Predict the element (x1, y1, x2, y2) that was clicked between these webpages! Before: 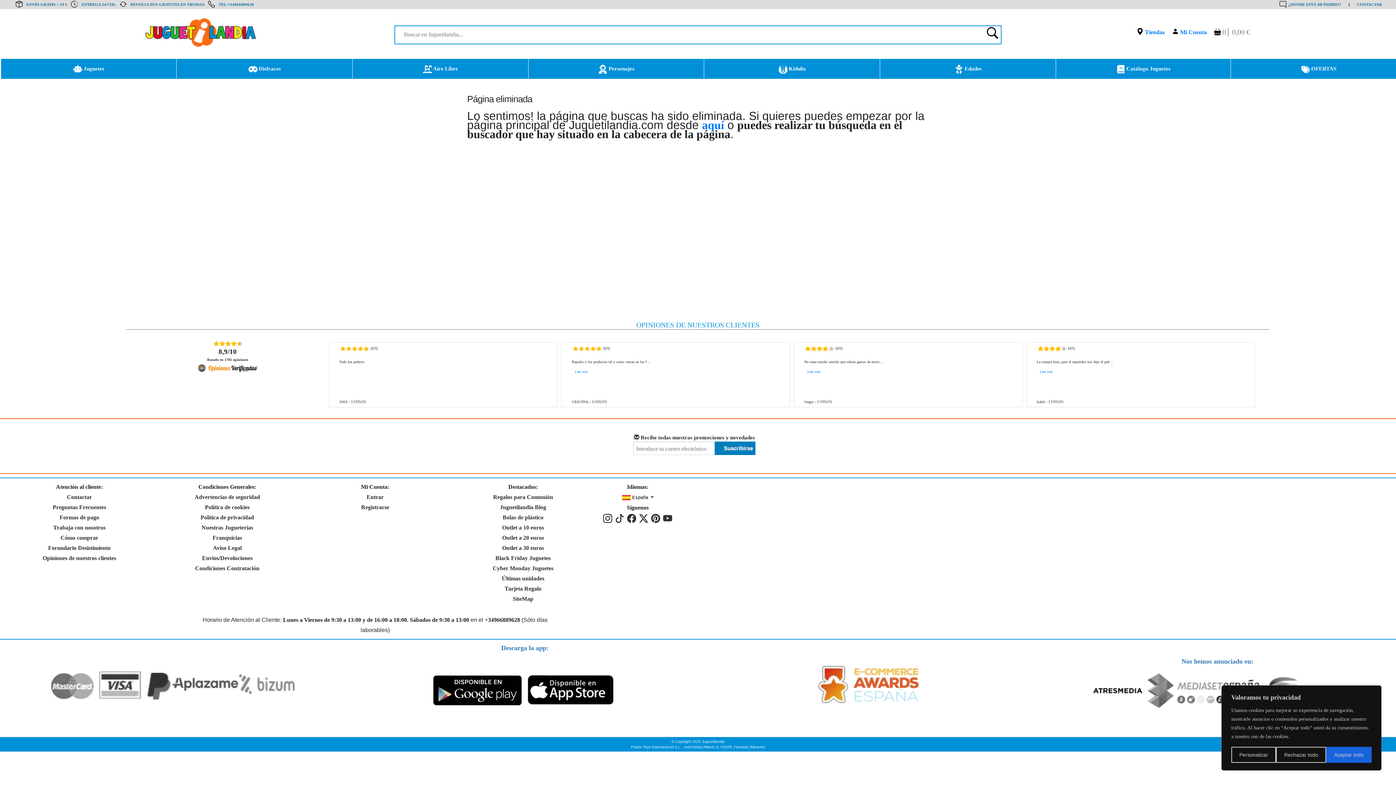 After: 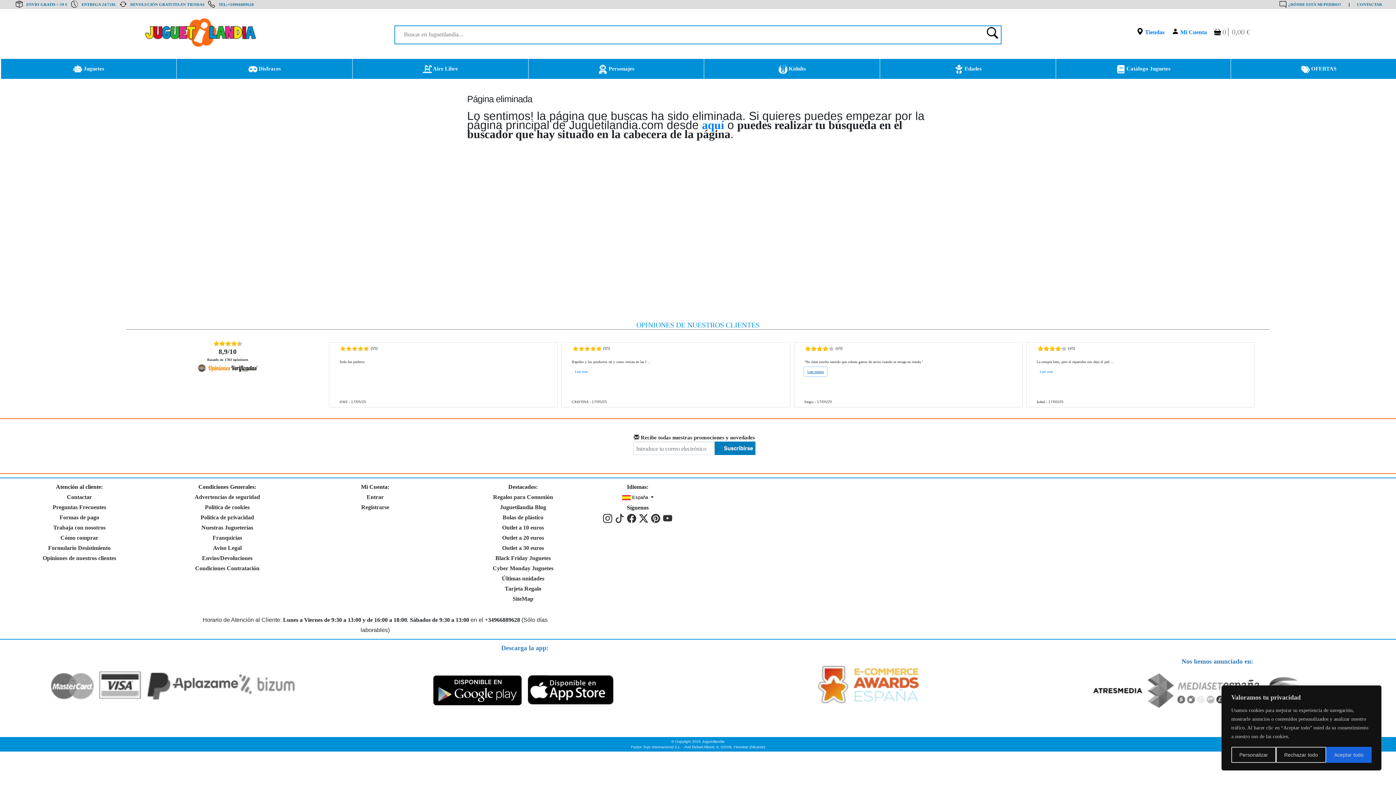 Action: bbox: (804, 367, 823, 376) label: Leer más